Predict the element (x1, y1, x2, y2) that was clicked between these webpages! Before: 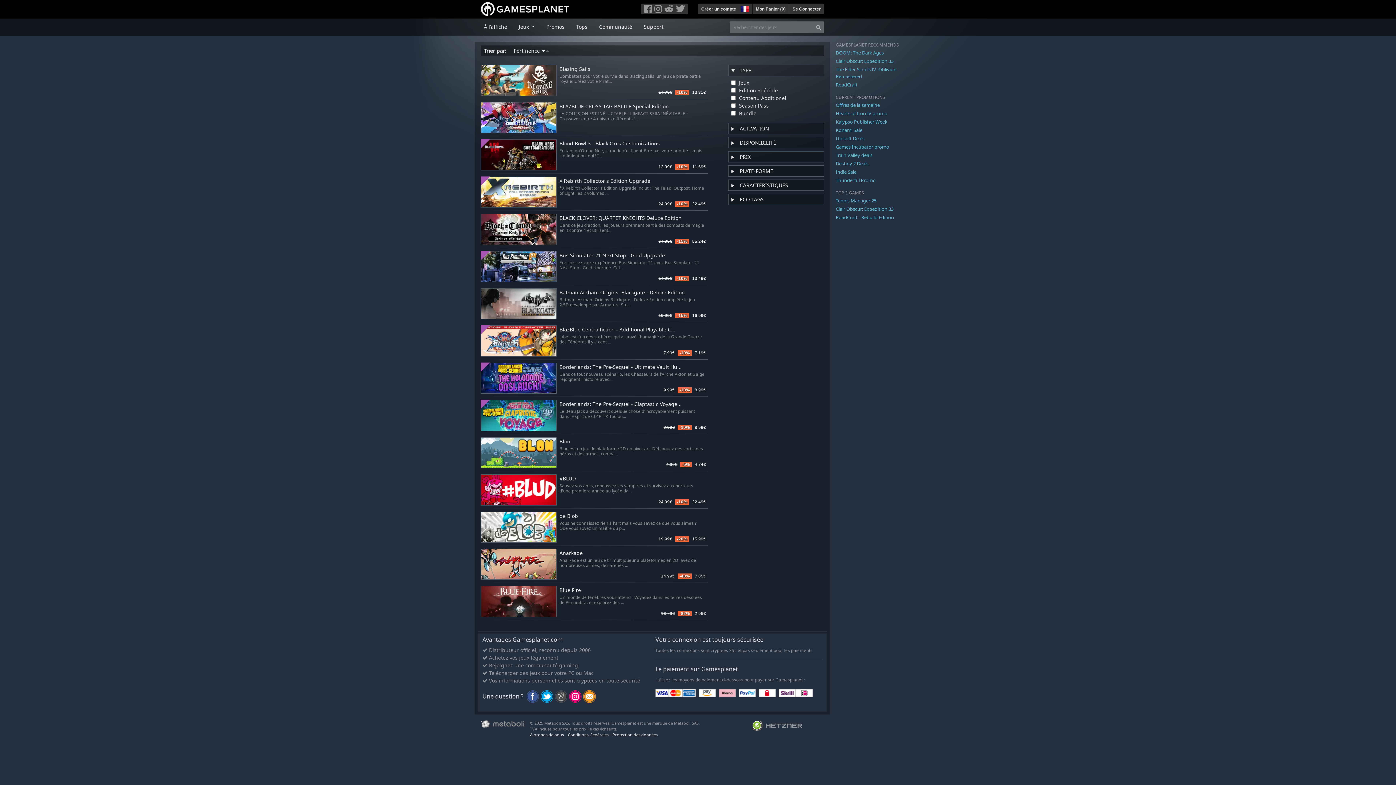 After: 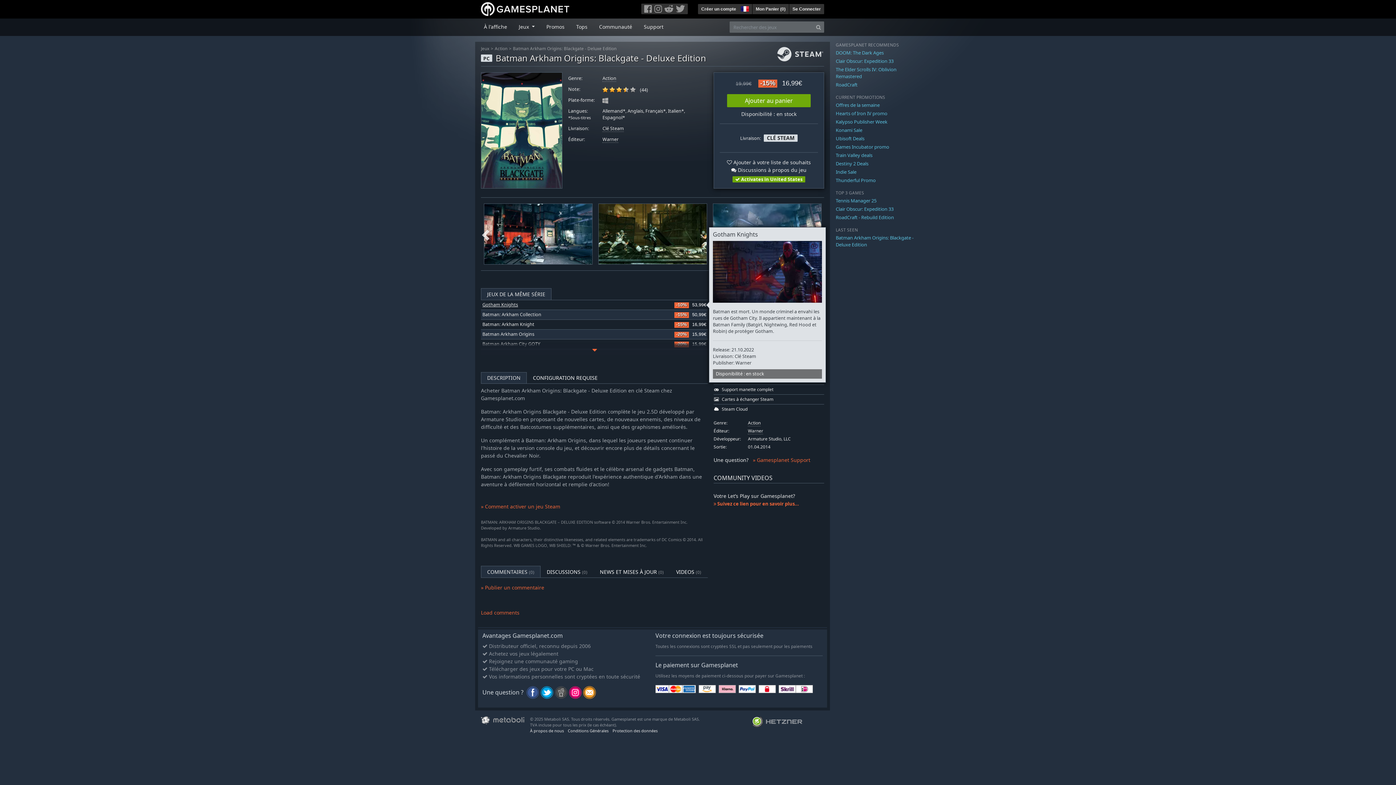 Action: bbox: (481, 288, 556, 319)